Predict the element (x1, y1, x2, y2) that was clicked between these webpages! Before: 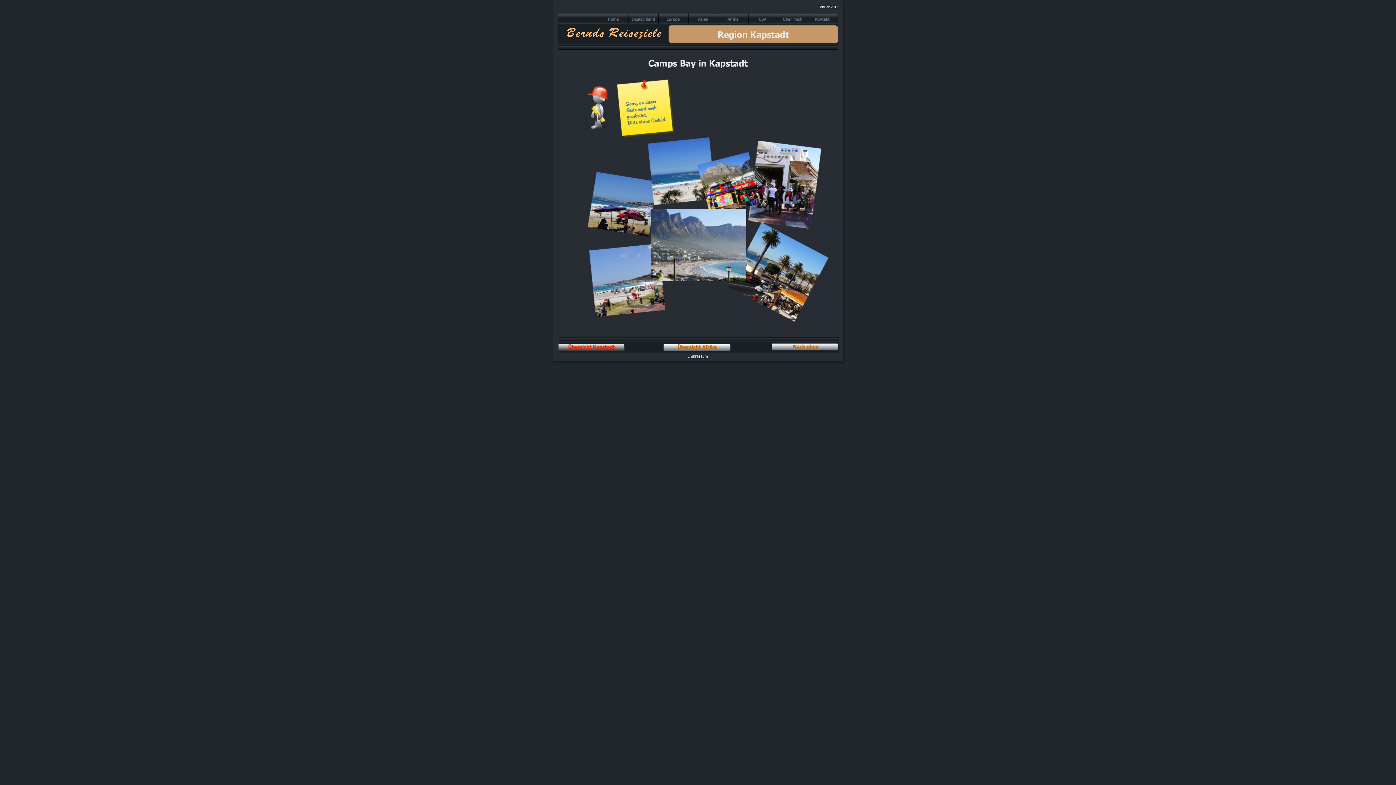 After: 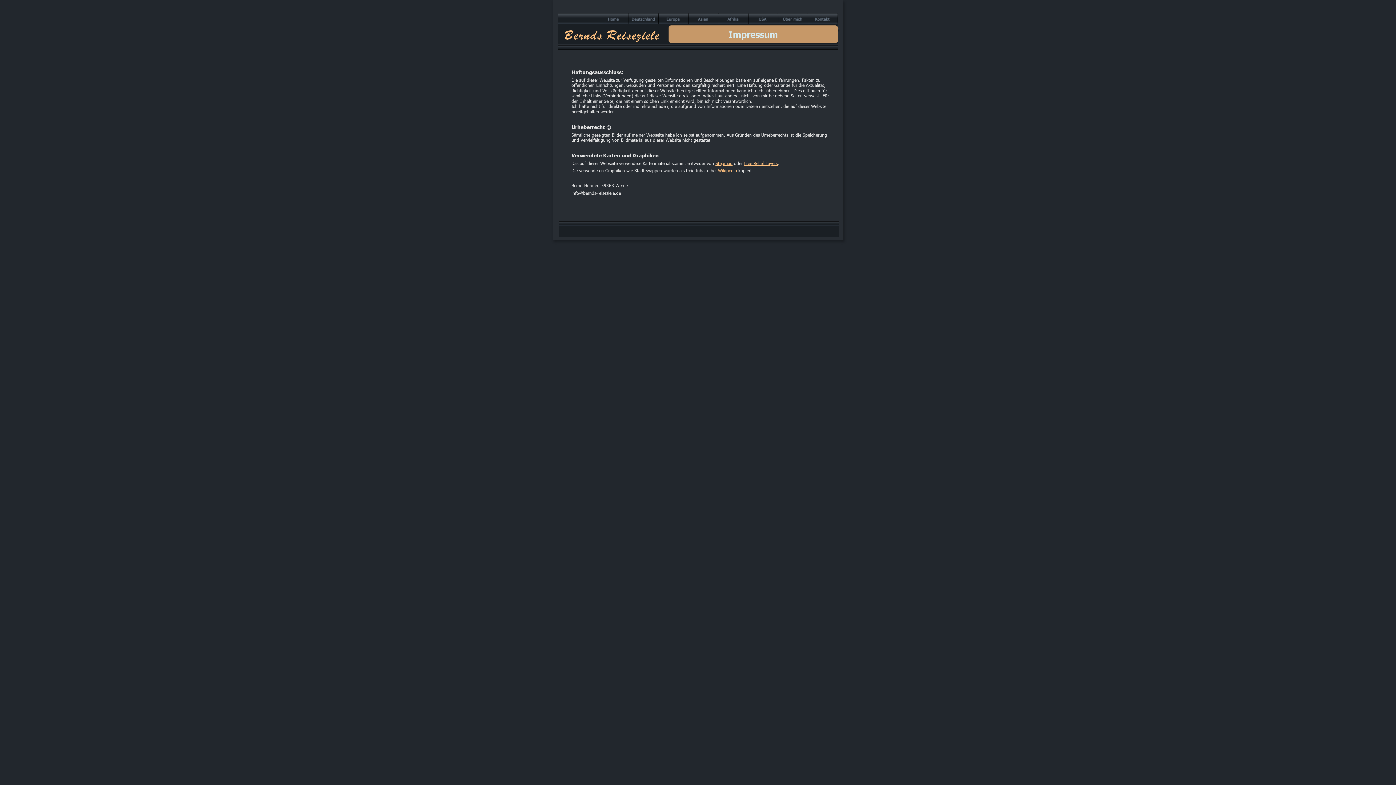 Action: label: Impressum bbox: (688, 353, 708, 358)